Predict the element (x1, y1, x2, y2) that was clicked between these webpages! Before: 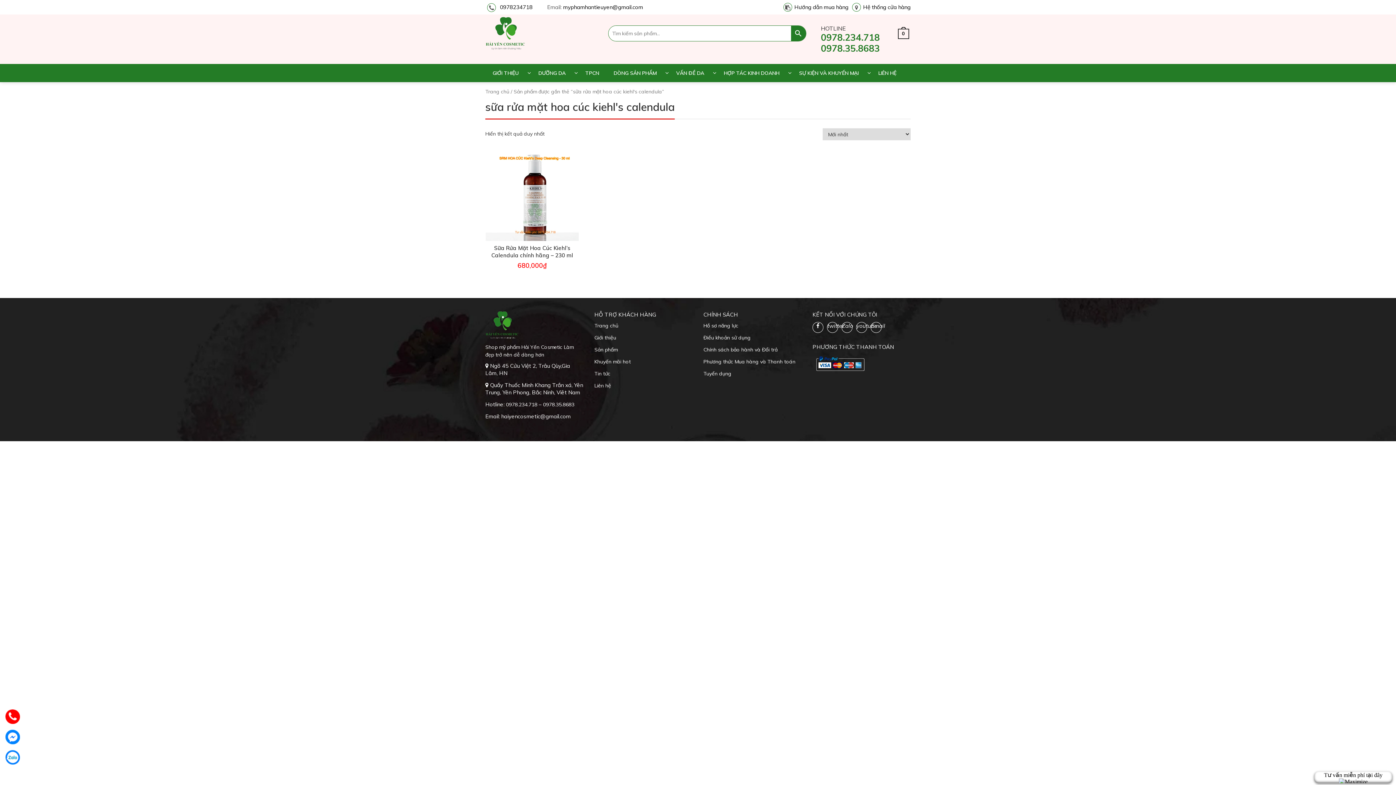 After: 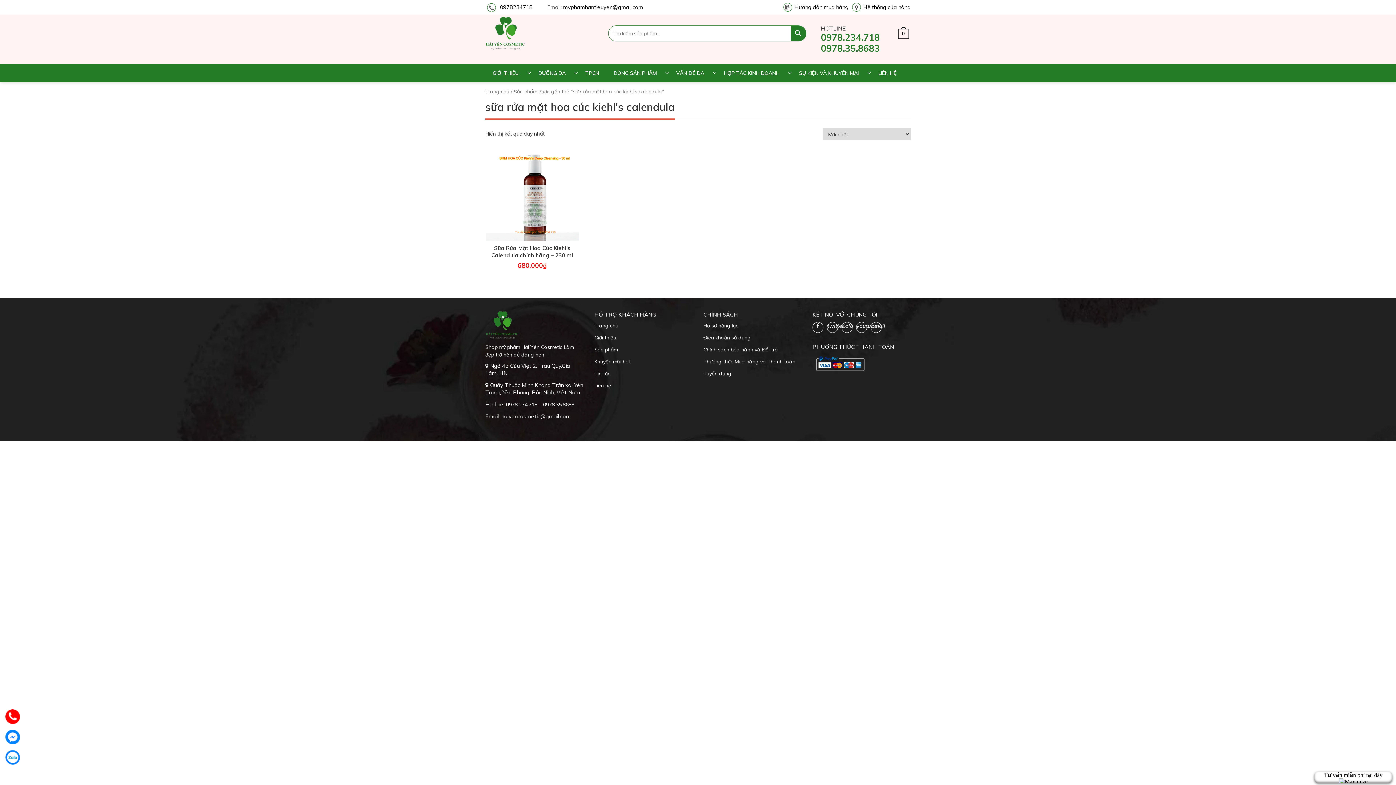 Action: label: 0978.35.8683 bbox: (821, 42, 880, 53)